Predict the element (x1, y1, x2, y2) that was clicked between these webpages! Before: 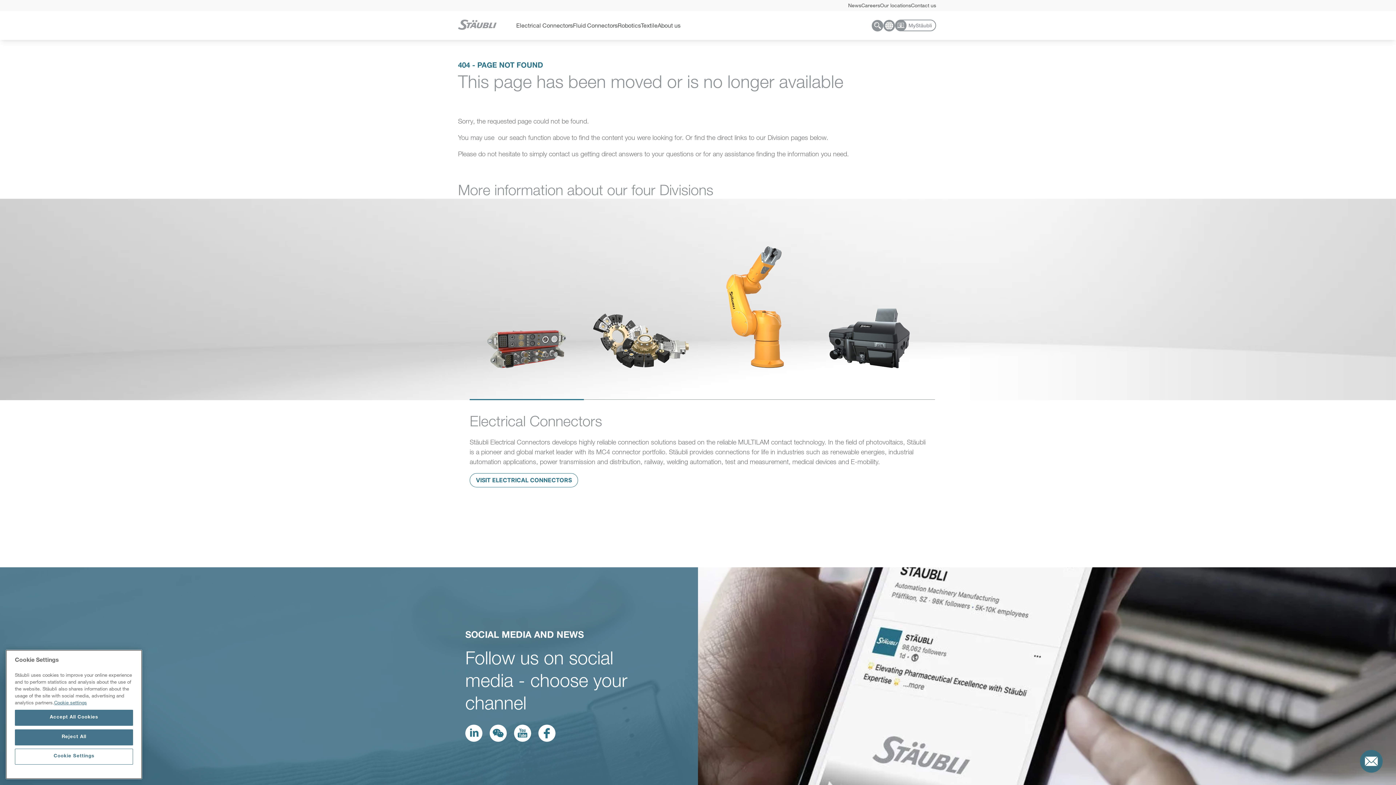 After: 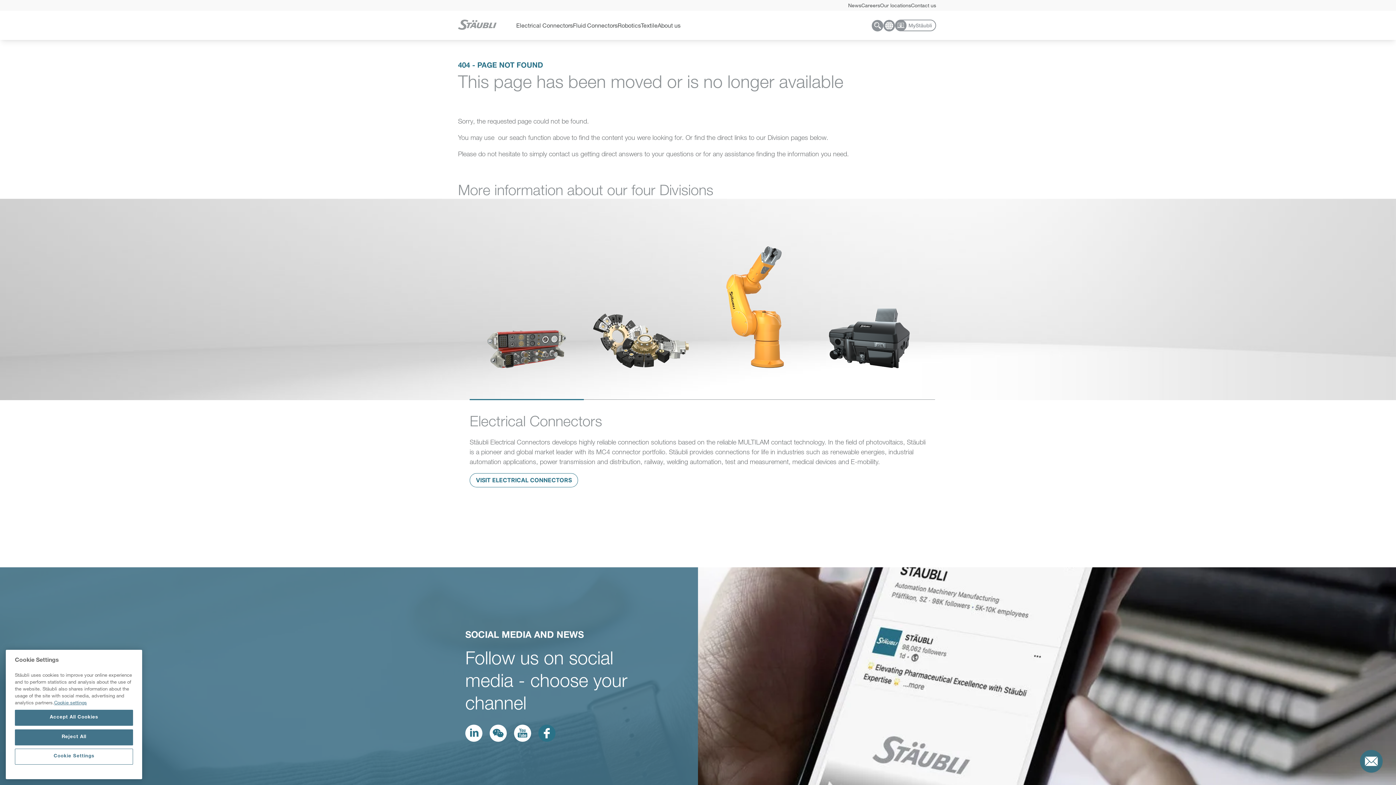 Action: label: Facebook bbox: (538, 724, 555, 742)